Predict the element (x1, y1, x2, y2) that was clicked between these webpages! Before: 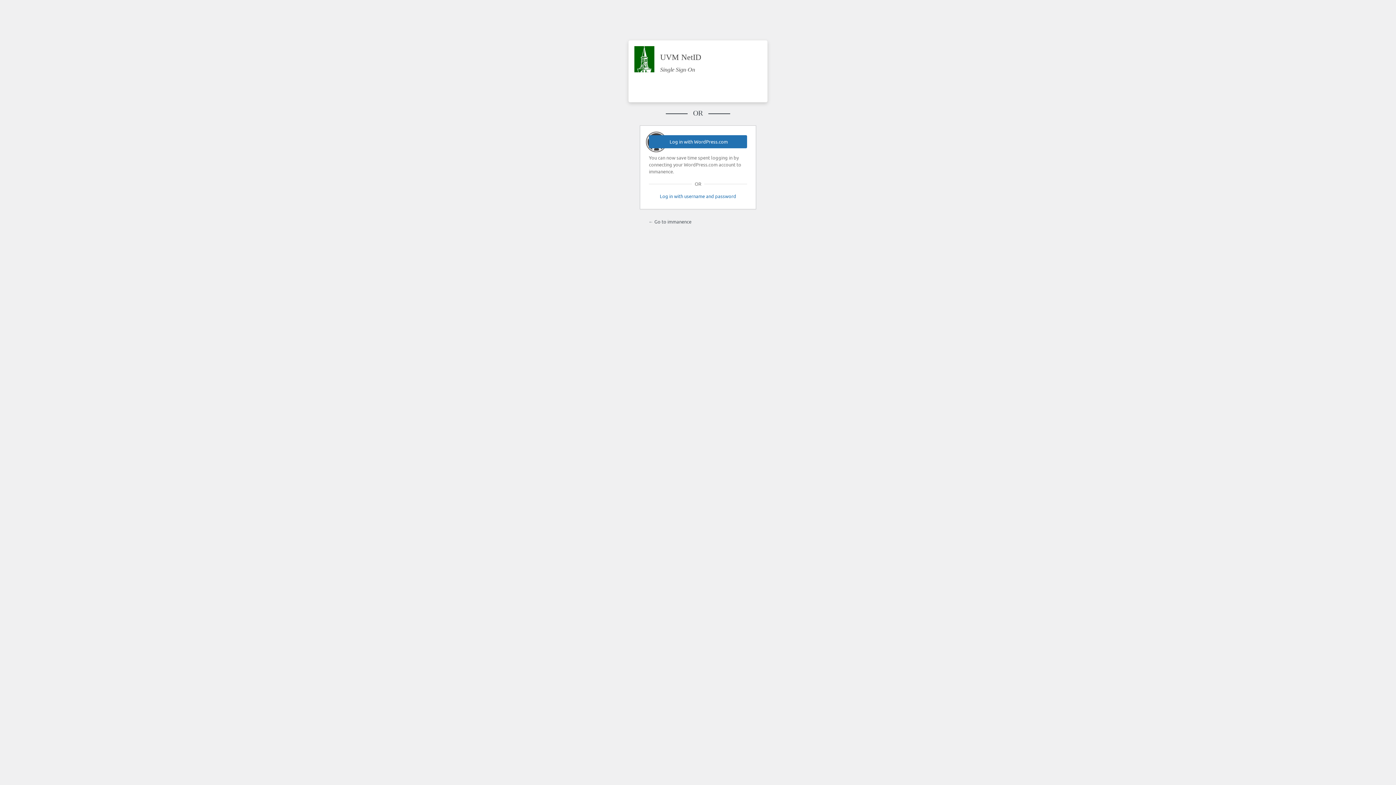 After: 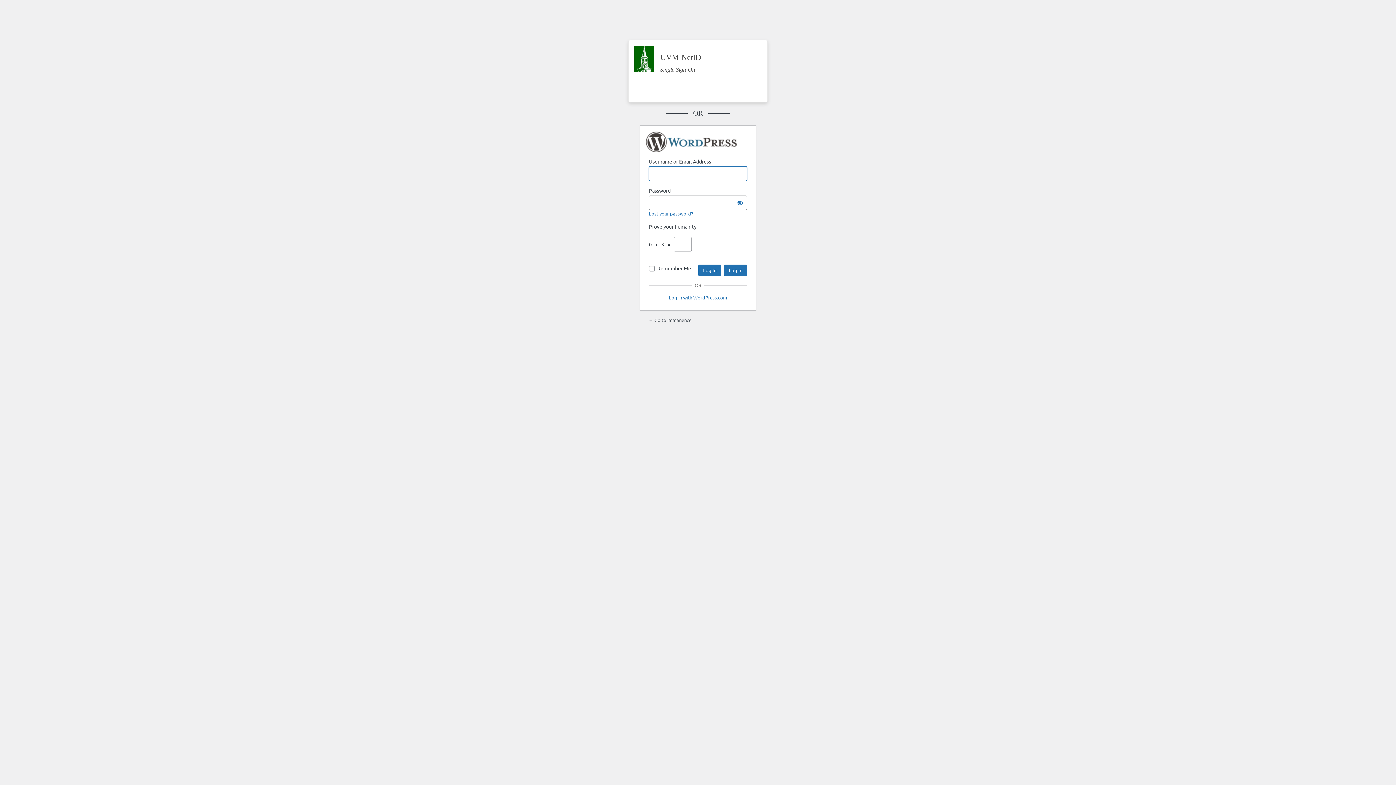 Action: bbox: (649, 193, 747, 199) label: Log in with username and password